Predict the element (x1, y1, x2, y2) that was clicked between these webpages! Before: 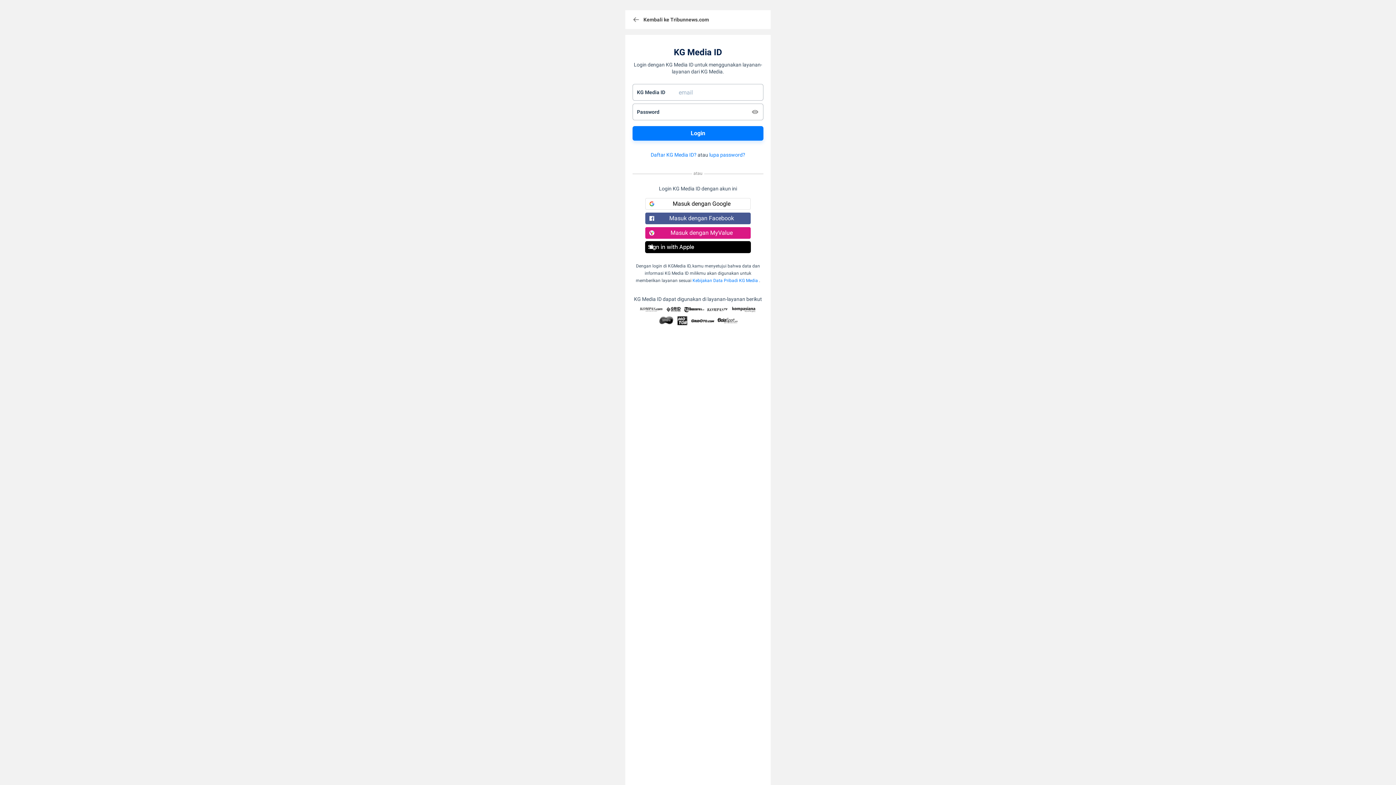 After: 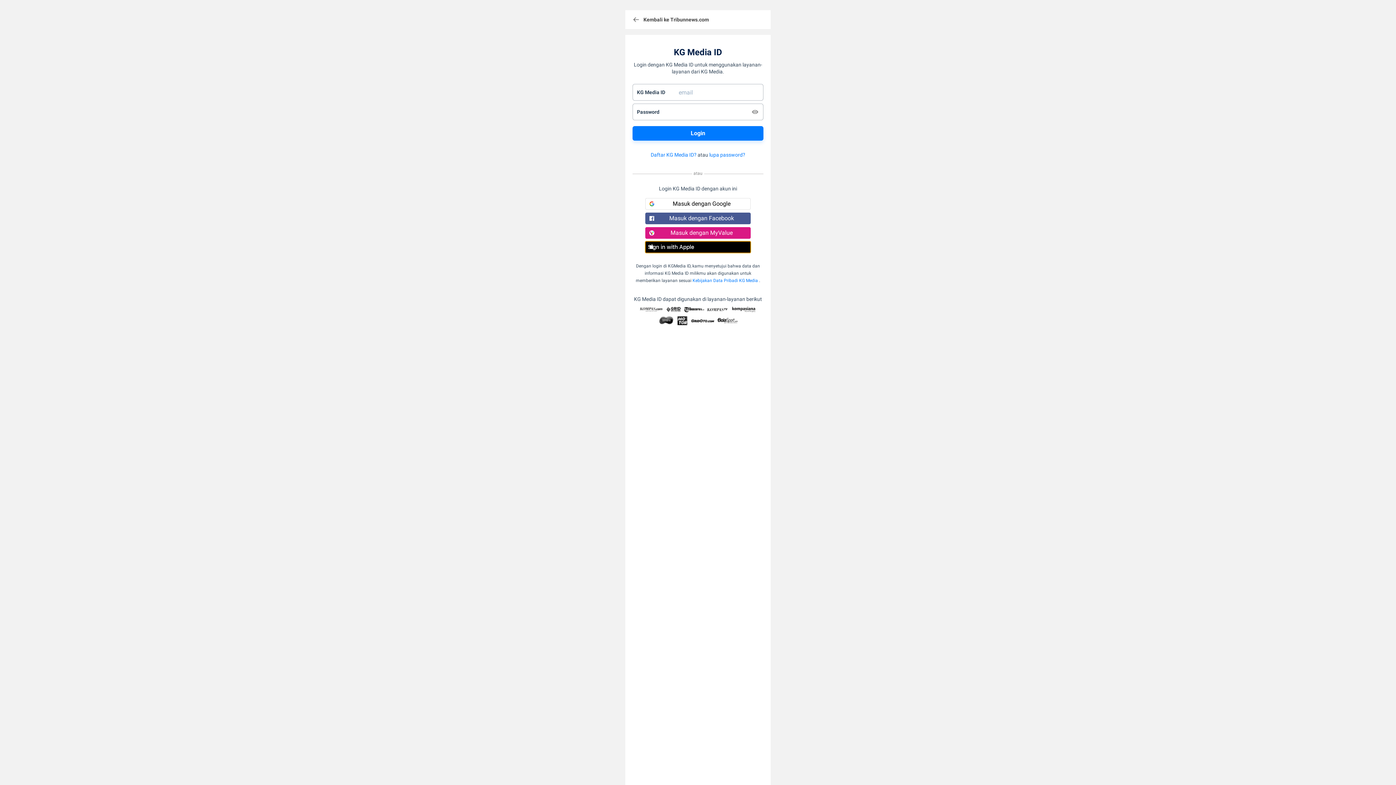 Action: label: Sign in with Apple bbox: (645, 241, 750, 253)